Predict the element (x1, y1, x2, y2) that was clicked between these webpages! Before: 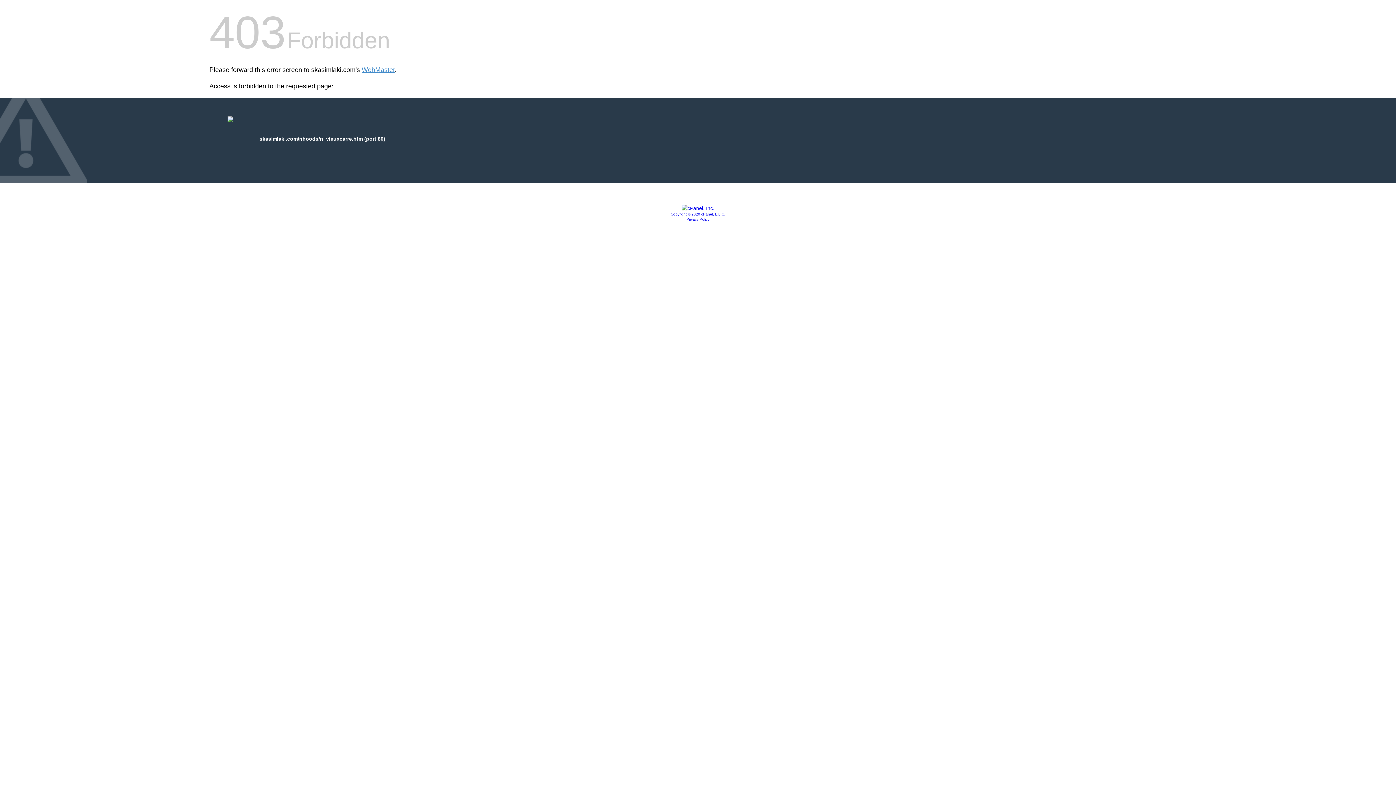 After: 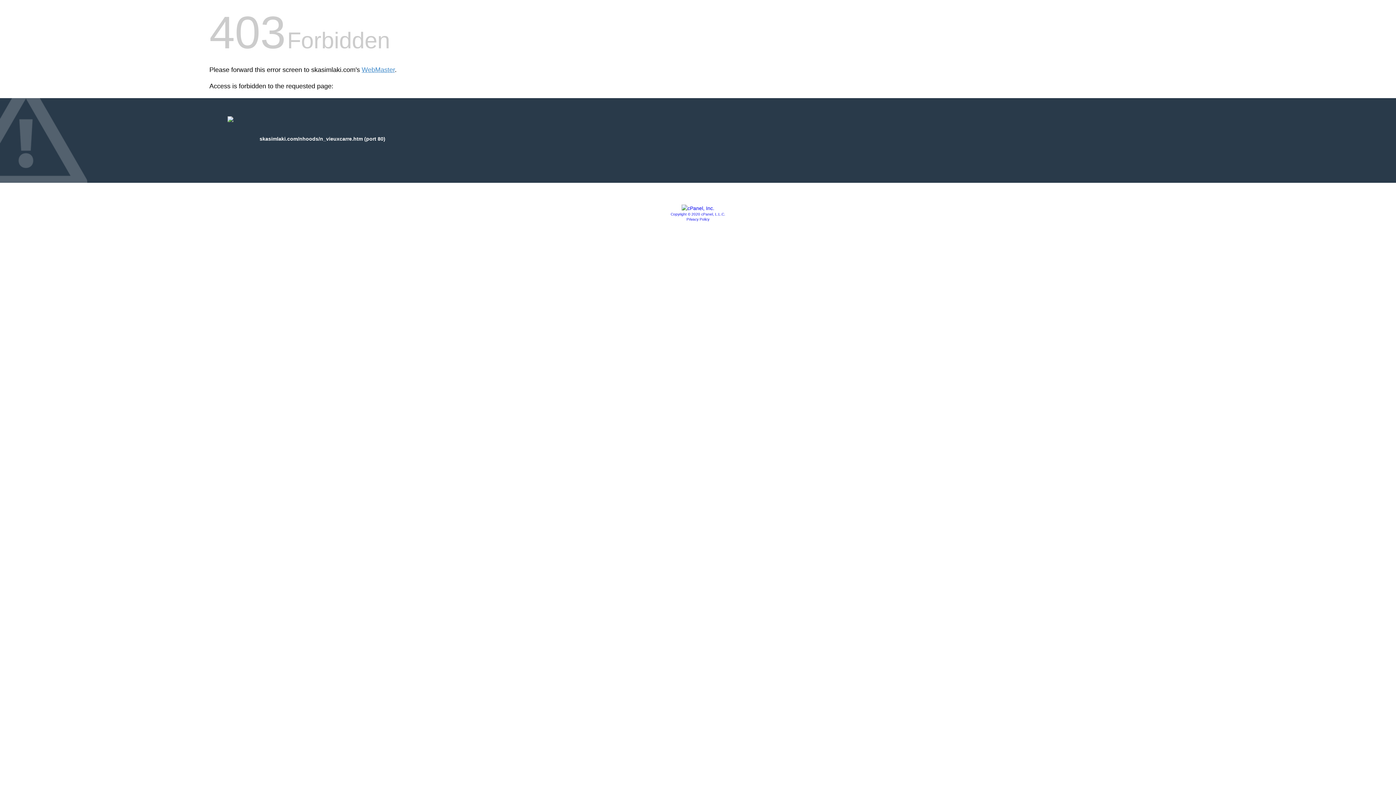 Action: bbox: (670, 212, 725, 216) label: Copyright © 2020 cPanel, L.L.C.